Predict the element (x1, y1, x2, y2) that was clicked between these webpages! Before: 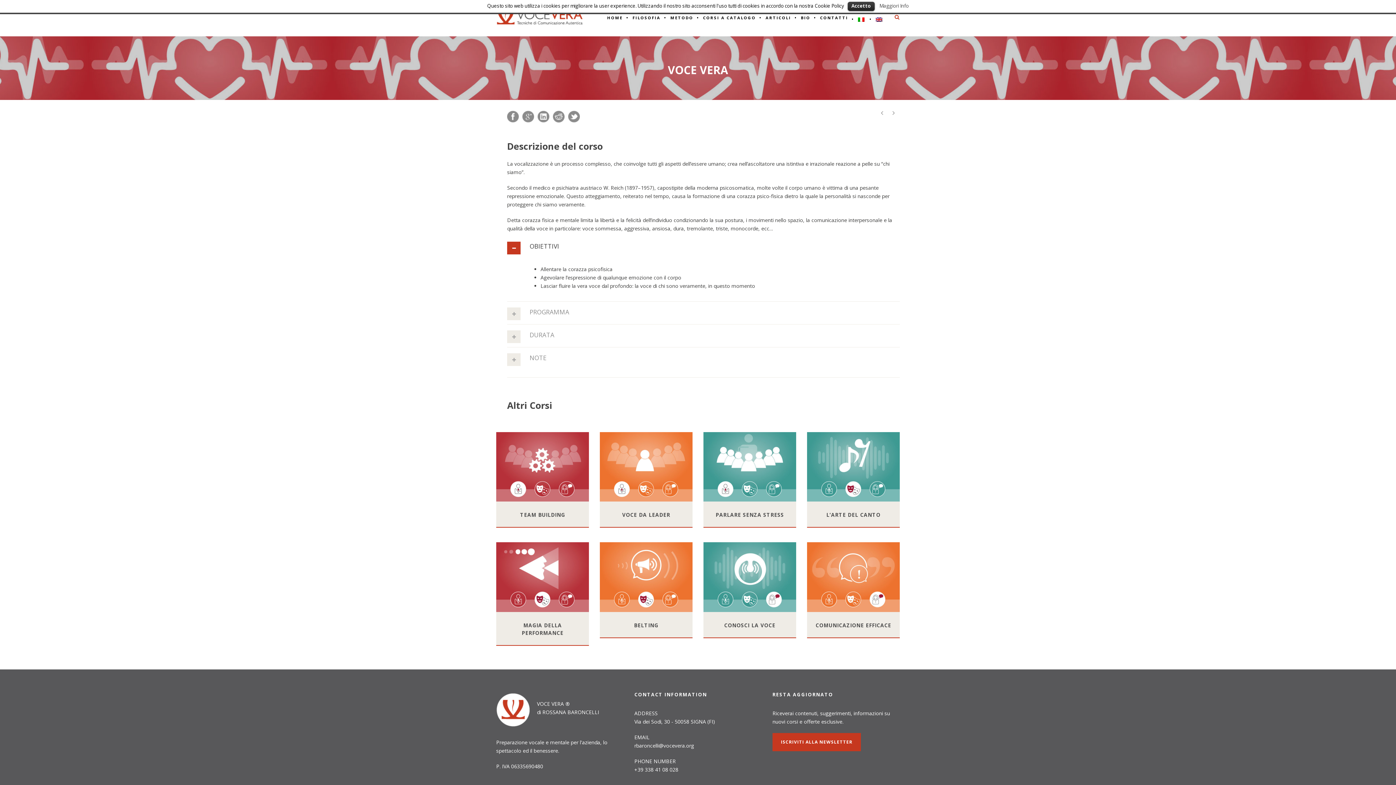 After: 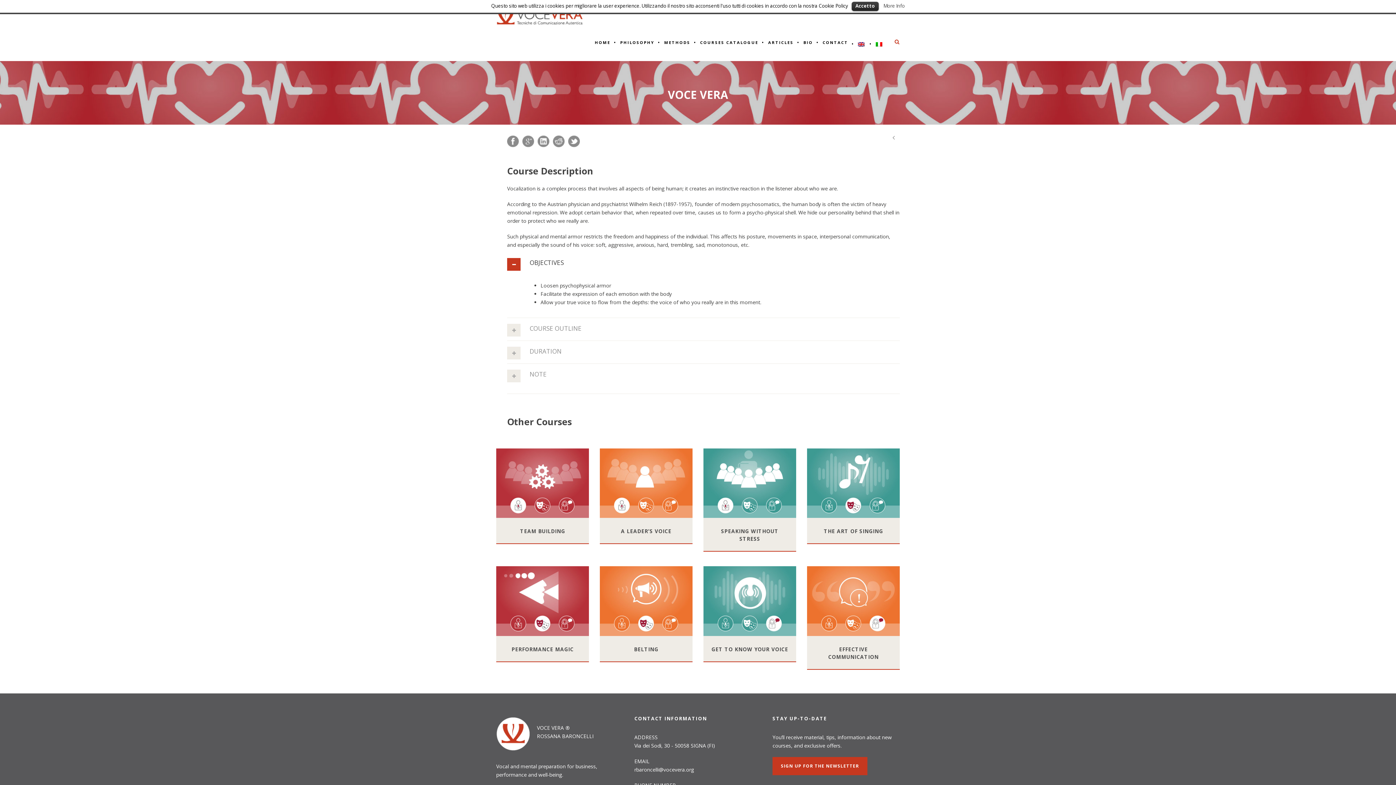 Action: bbox: (869, 16, 887, 37)